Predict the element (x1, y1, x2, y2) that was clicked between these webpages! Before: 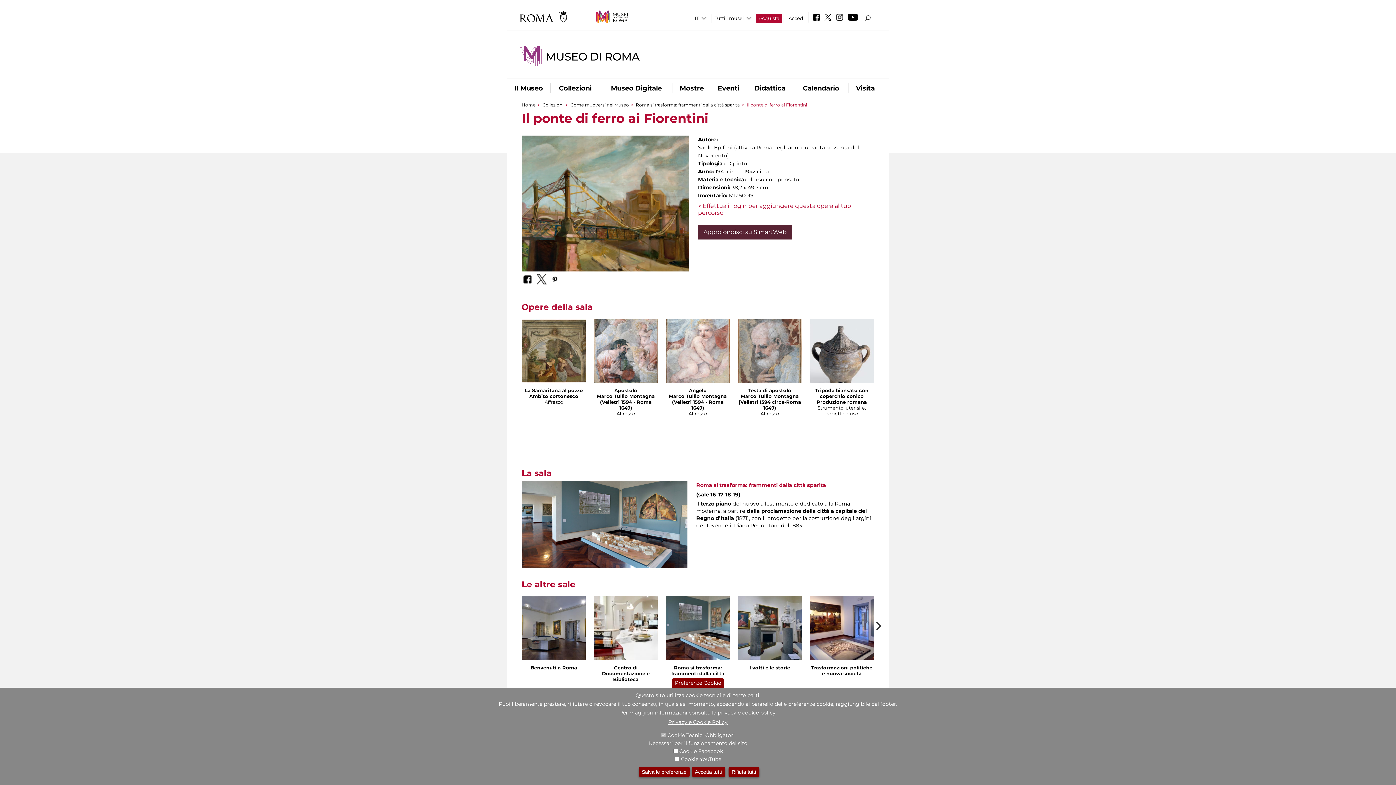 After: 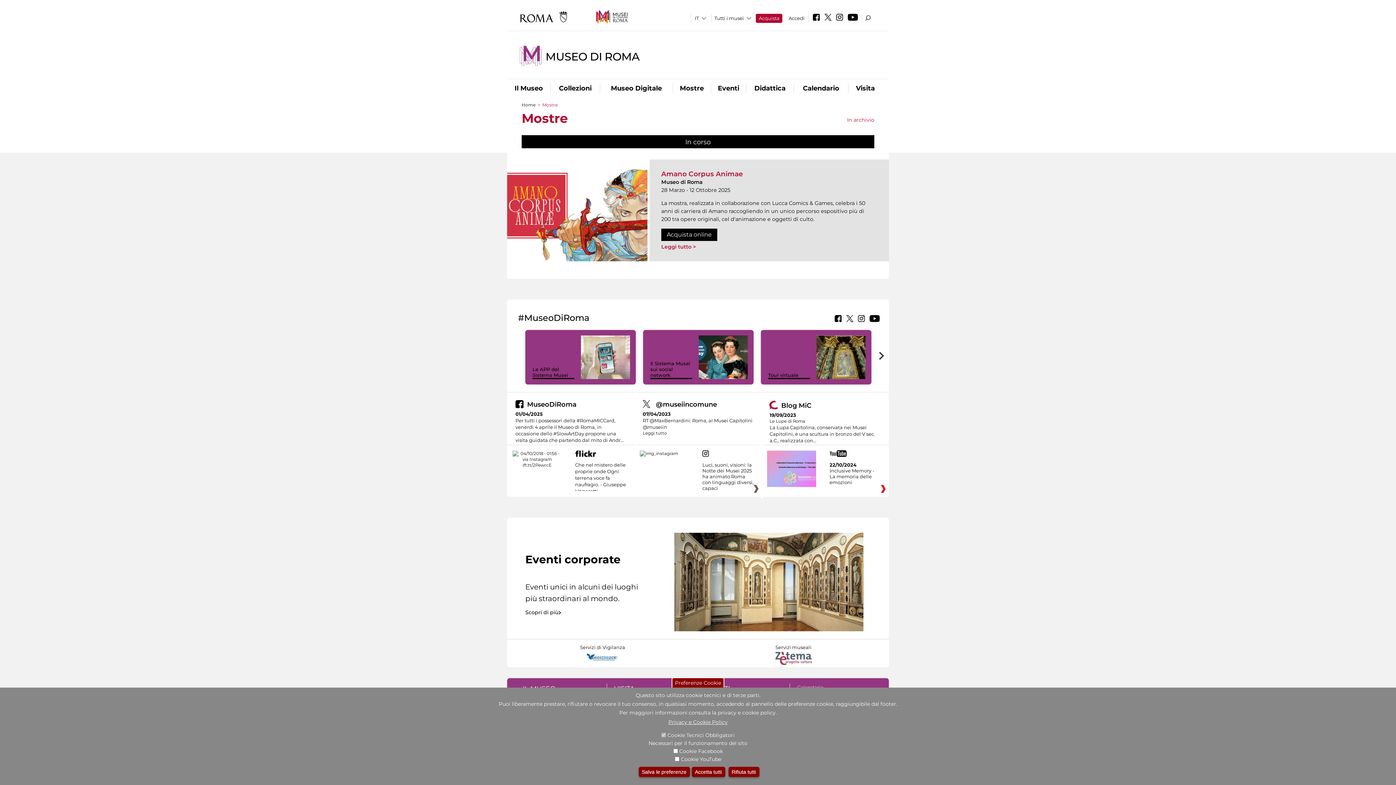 Action: label: Mostre bbox: (673, 83, 710, 93)